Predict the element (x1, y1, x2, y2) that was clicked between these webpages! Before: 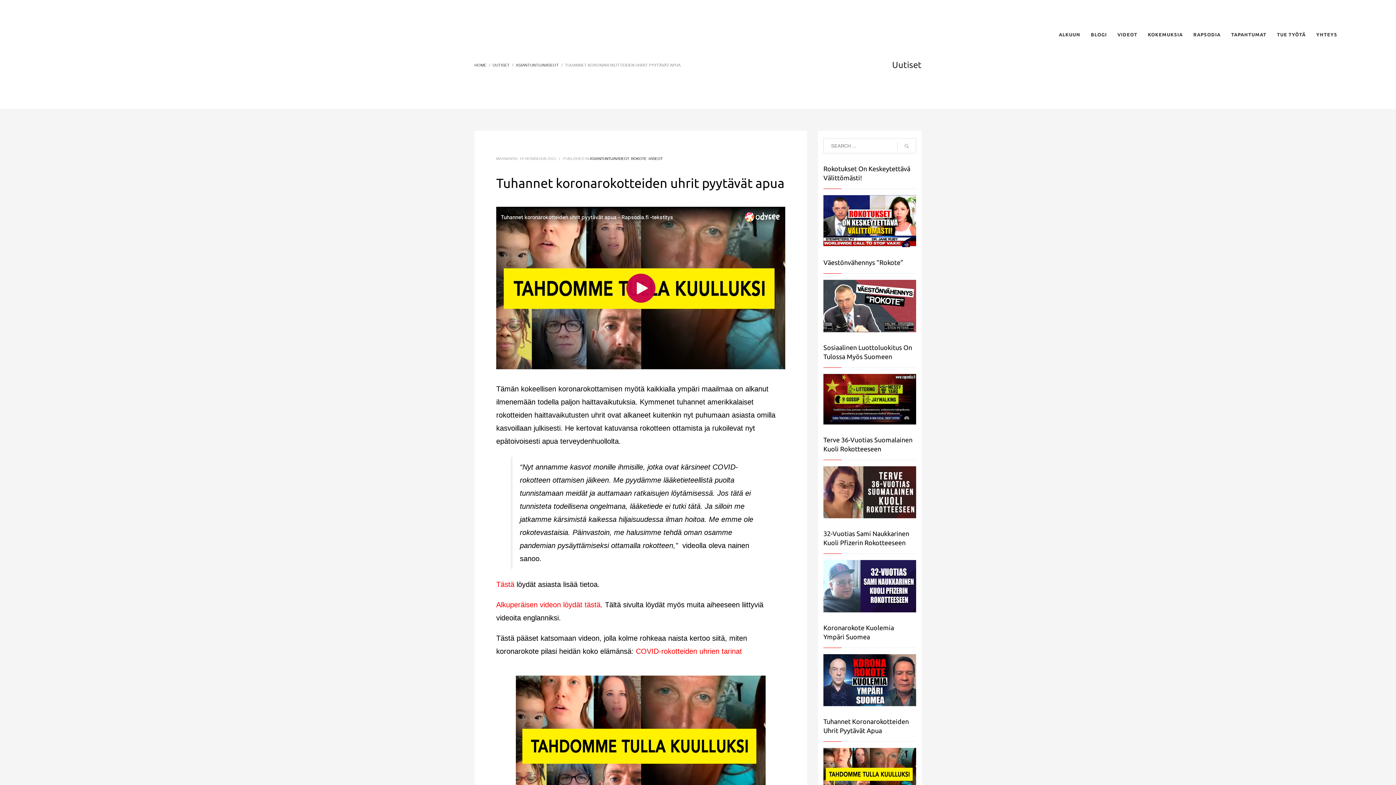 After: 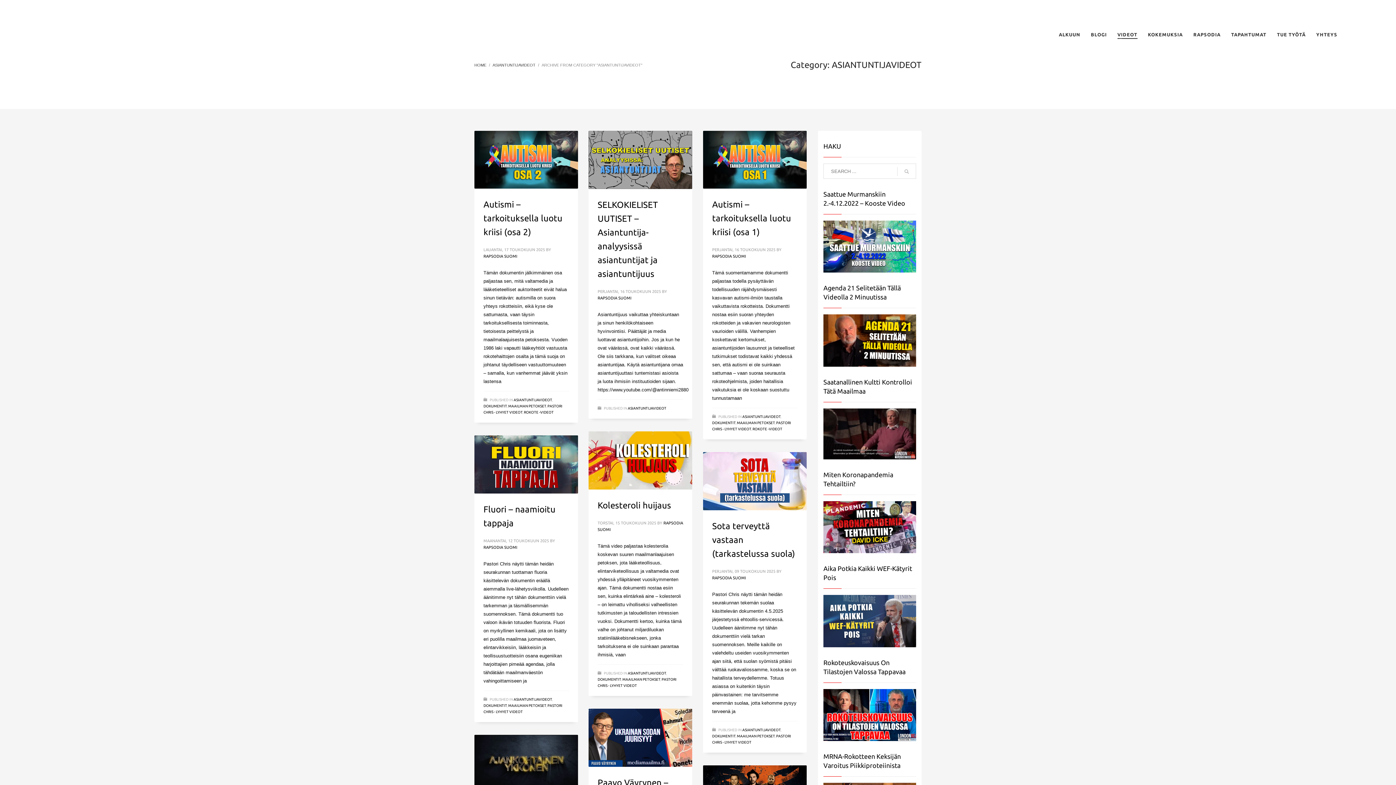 Action: label: ASIANTUNTIJAVIDEOT bbox: (589, 156, 629, 160)